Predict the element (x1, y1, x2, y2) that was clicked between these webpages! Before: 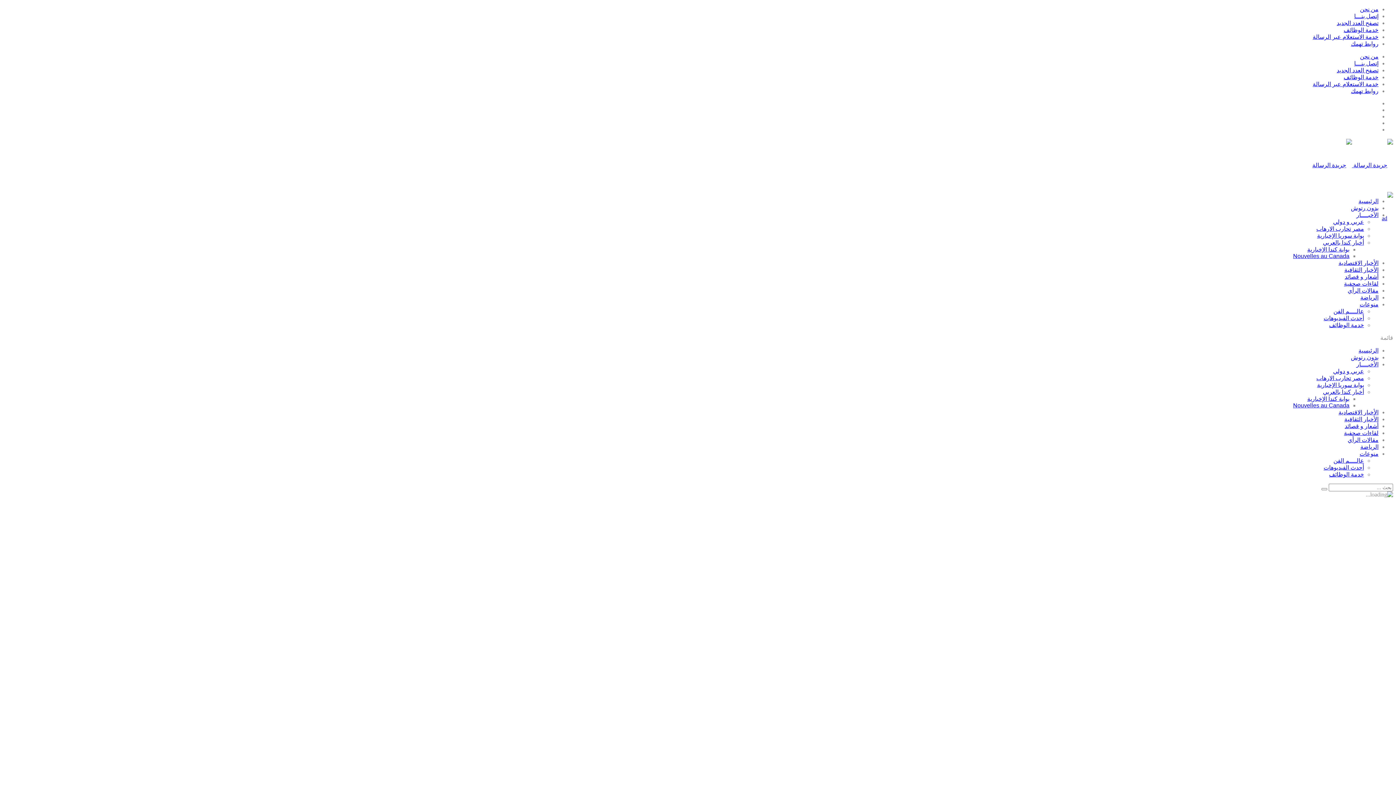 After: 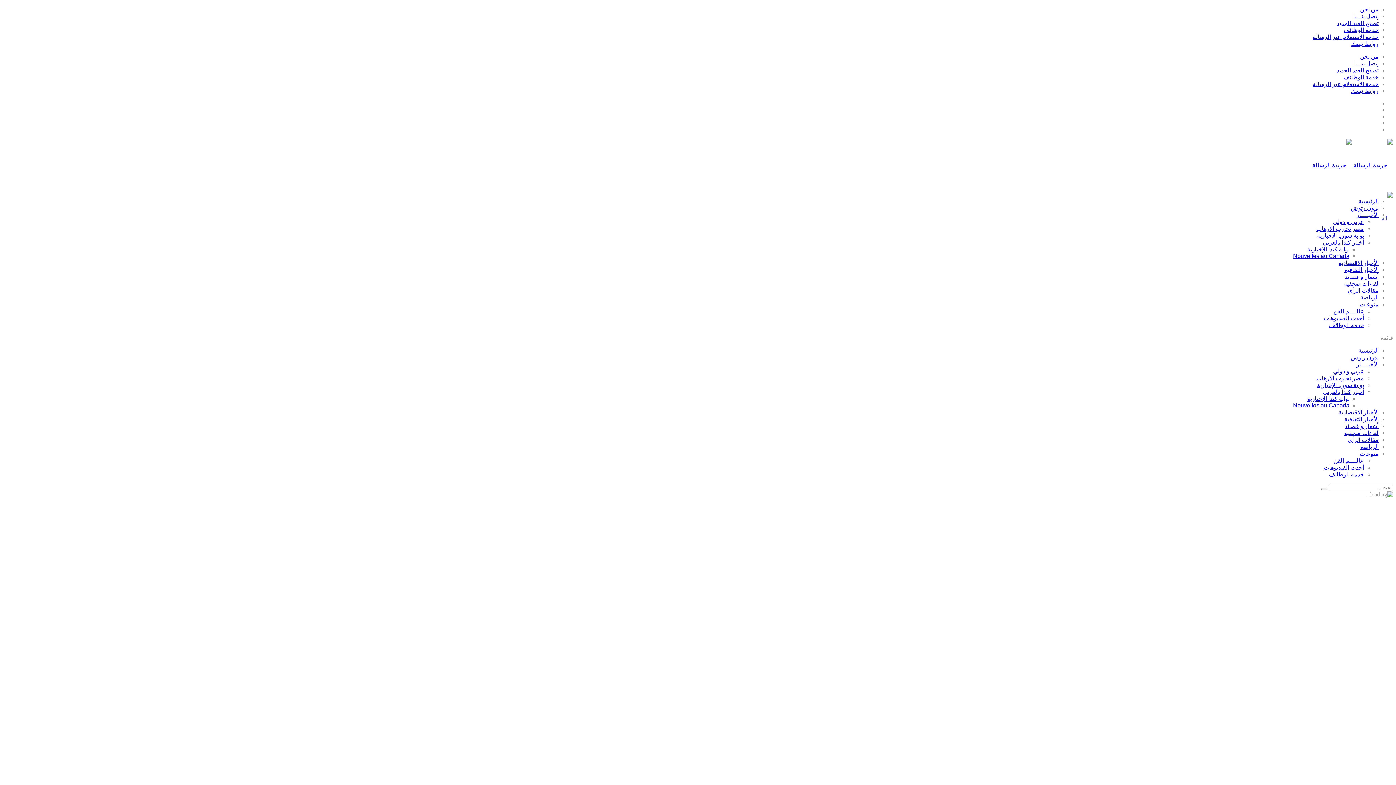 Action: bbox: (1307, 396, 1349, 402) label: بوابة كندا الإخبارية